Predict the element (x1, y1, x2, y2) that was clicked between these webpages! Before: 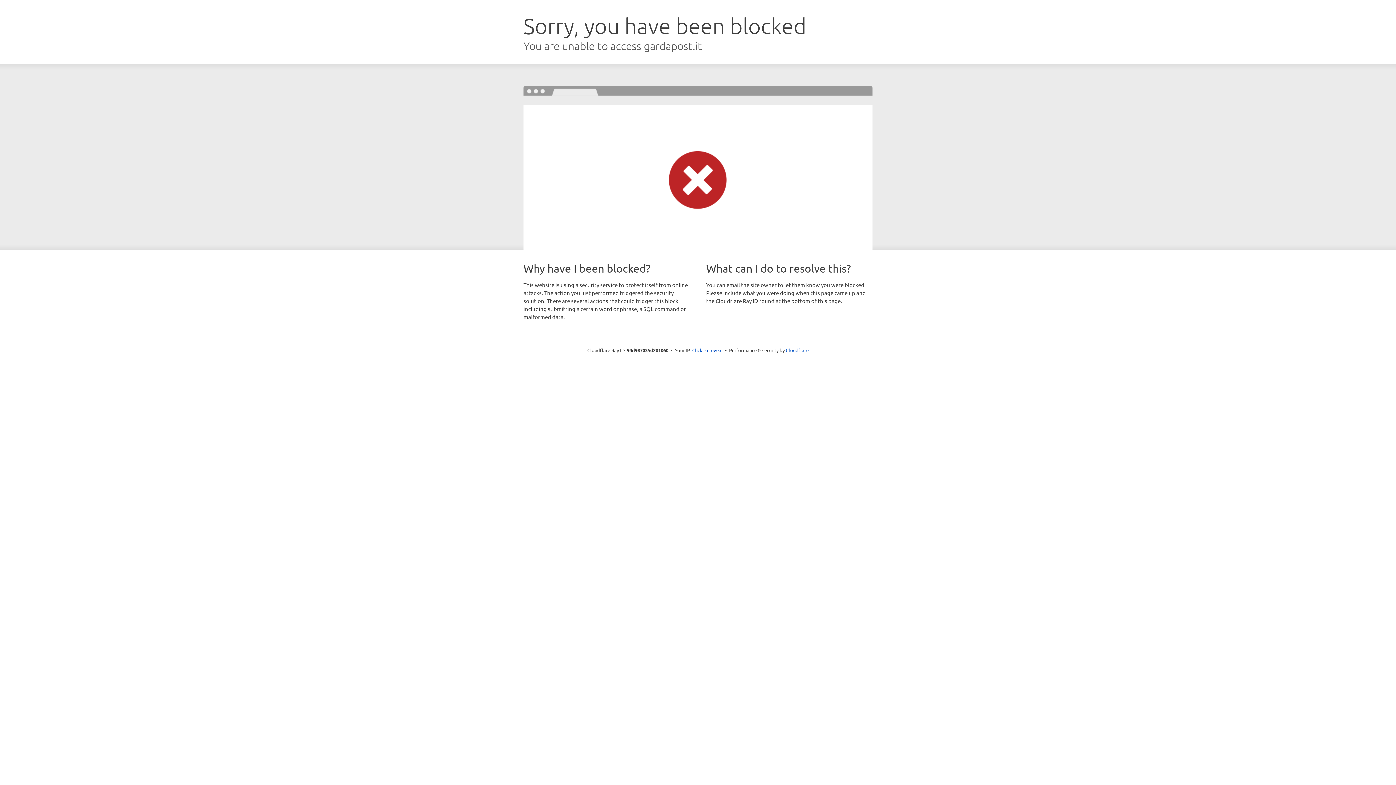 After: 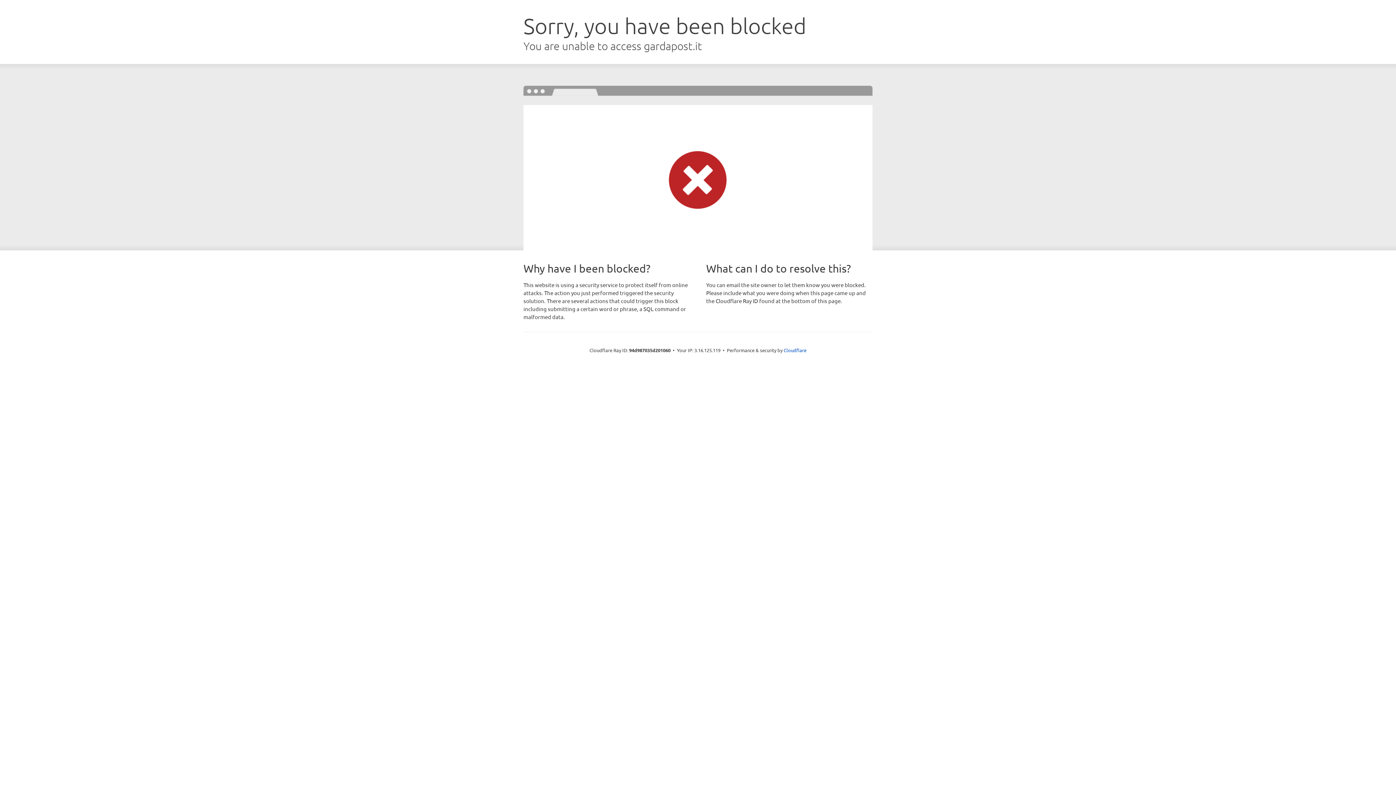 Action: bbox: (692, 346, 722, 353) label: Click to reveal